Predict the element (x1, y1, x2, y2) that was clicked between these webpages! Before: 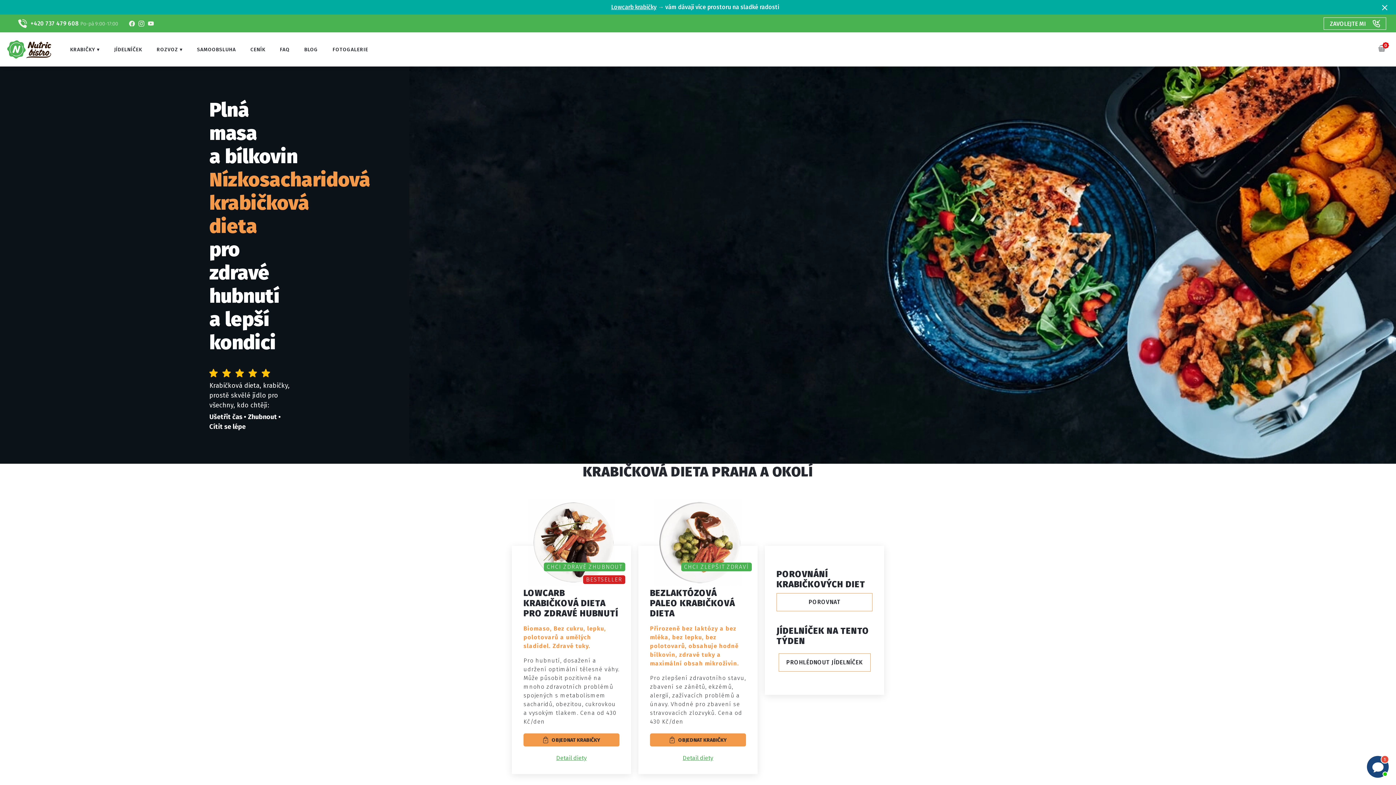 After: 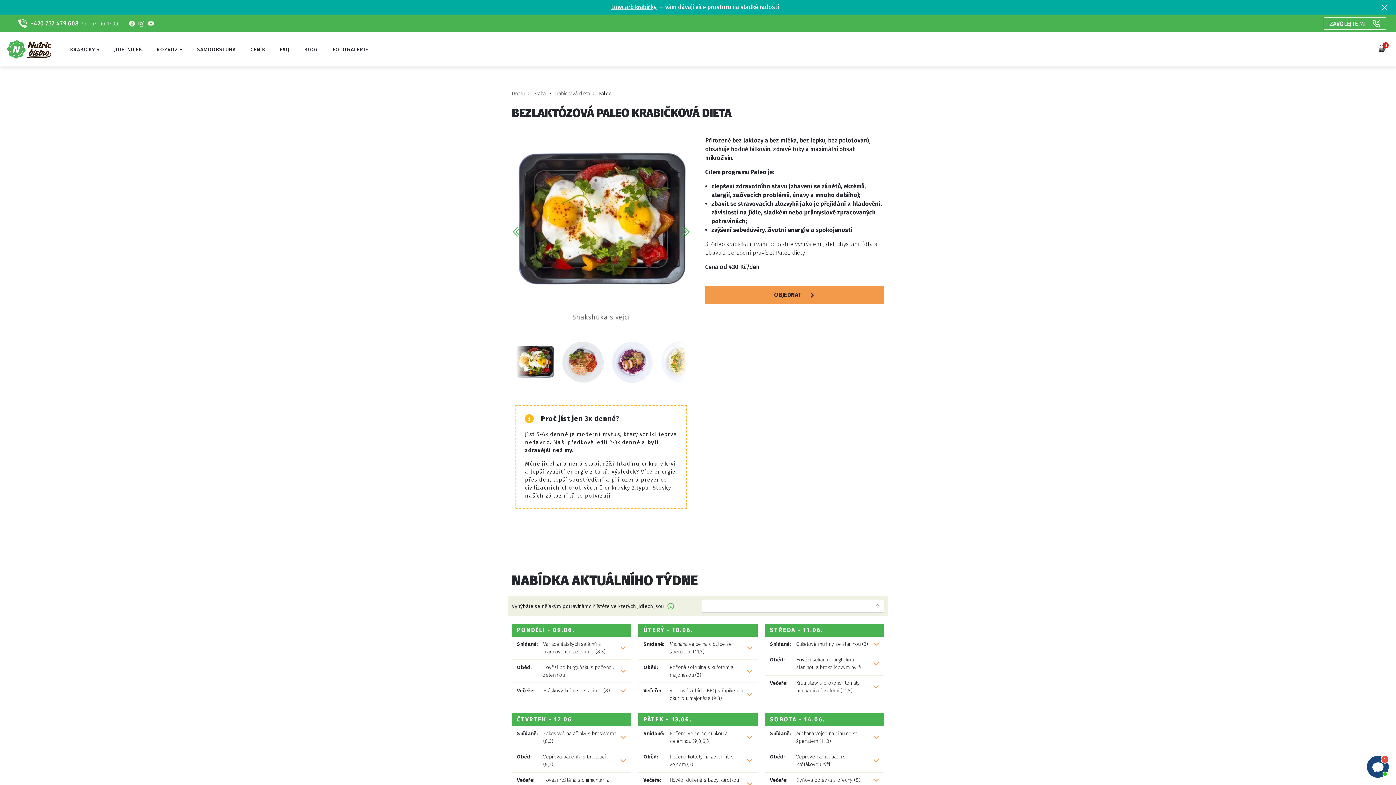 Action: bbox: (650, 588, 735, 618) label: BEZLAKTÓZOVÁ PALEO KRABIČKOVÁ DIETA